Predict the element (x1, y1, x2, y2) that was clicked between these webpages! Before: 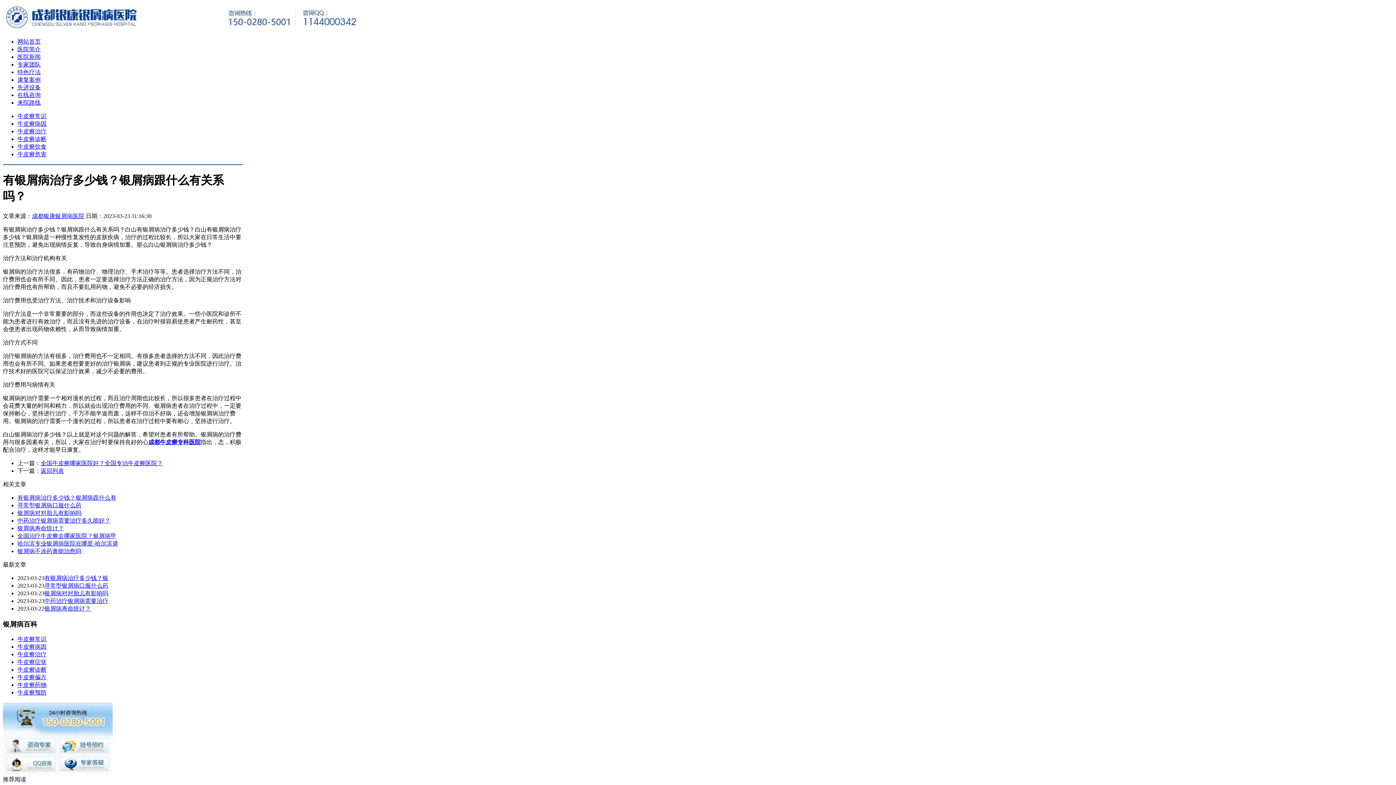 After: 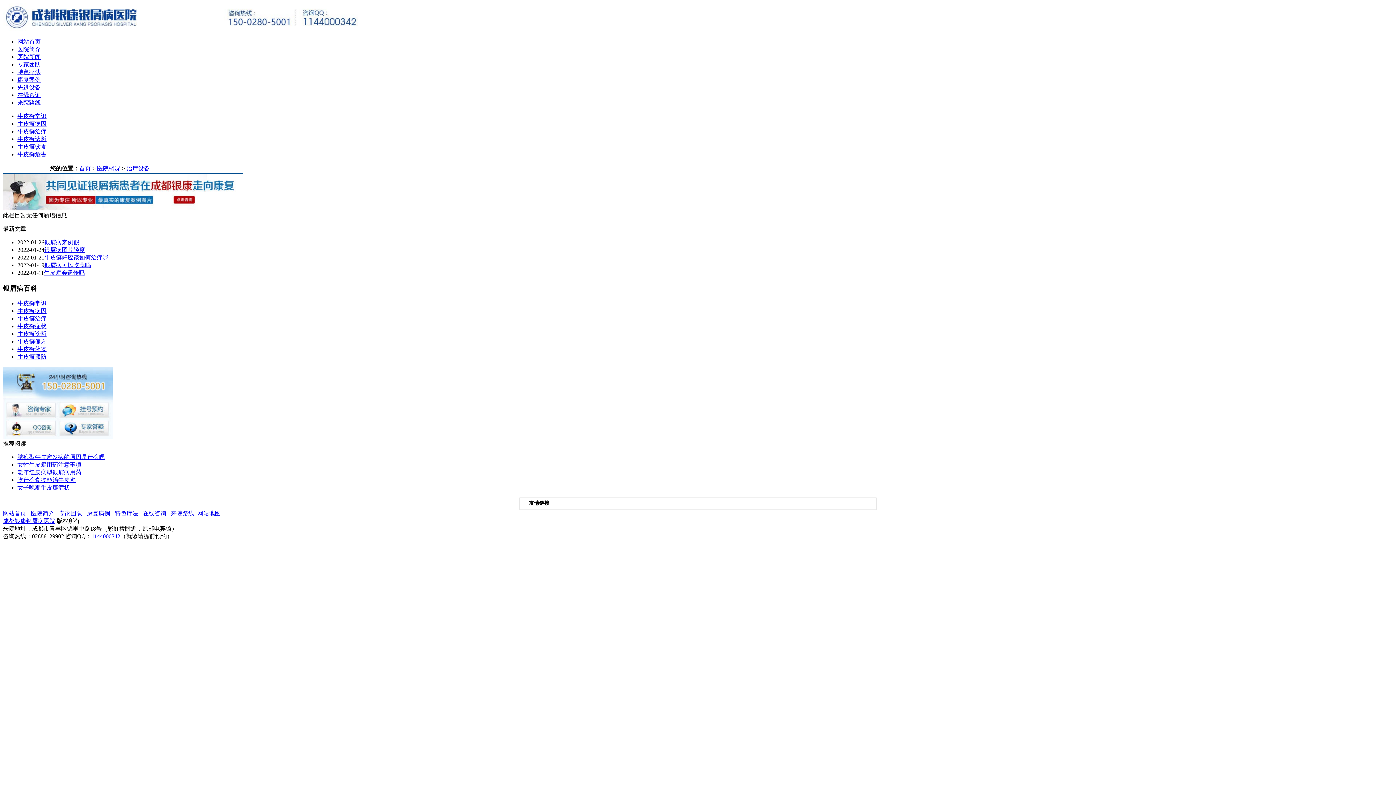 Action: bbox: (17, 84, 40, 90) label: 先进设备